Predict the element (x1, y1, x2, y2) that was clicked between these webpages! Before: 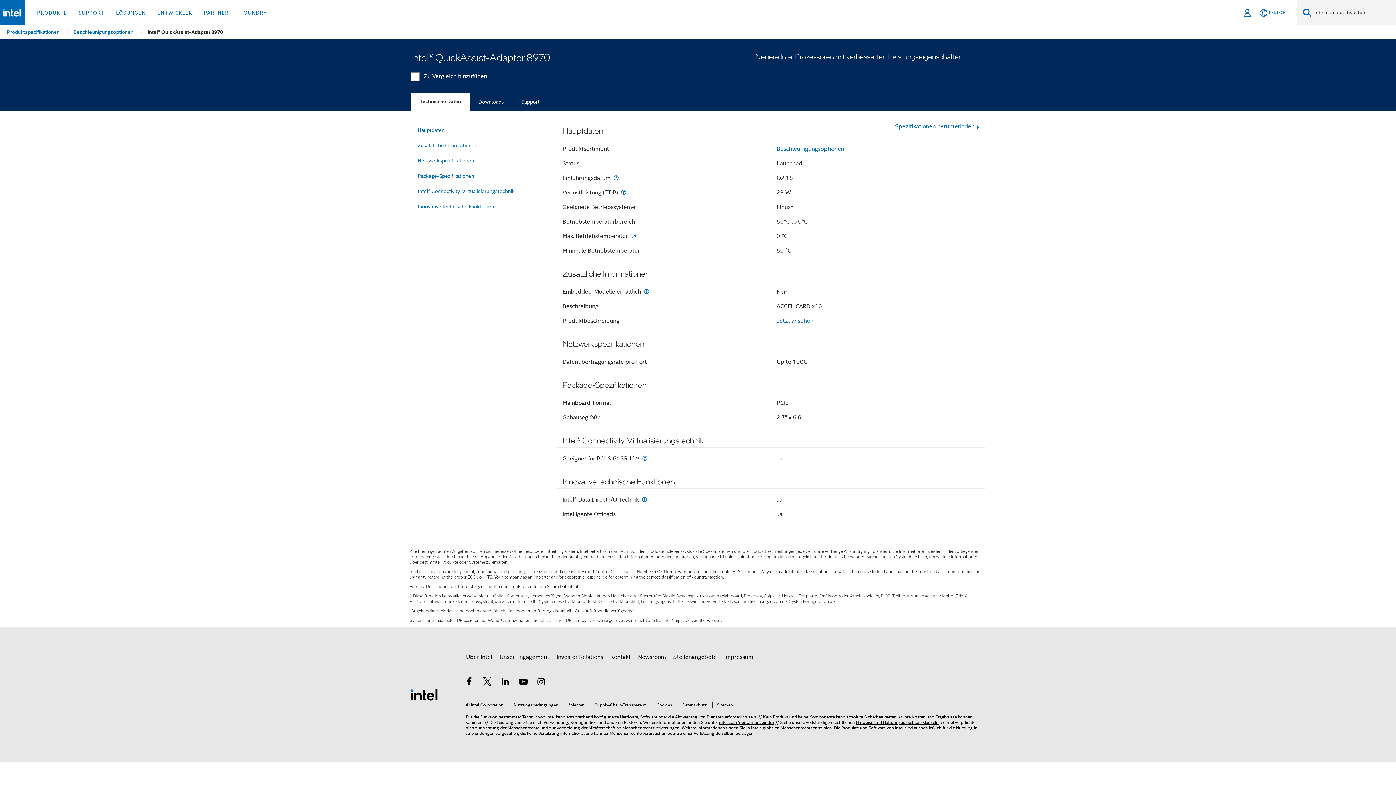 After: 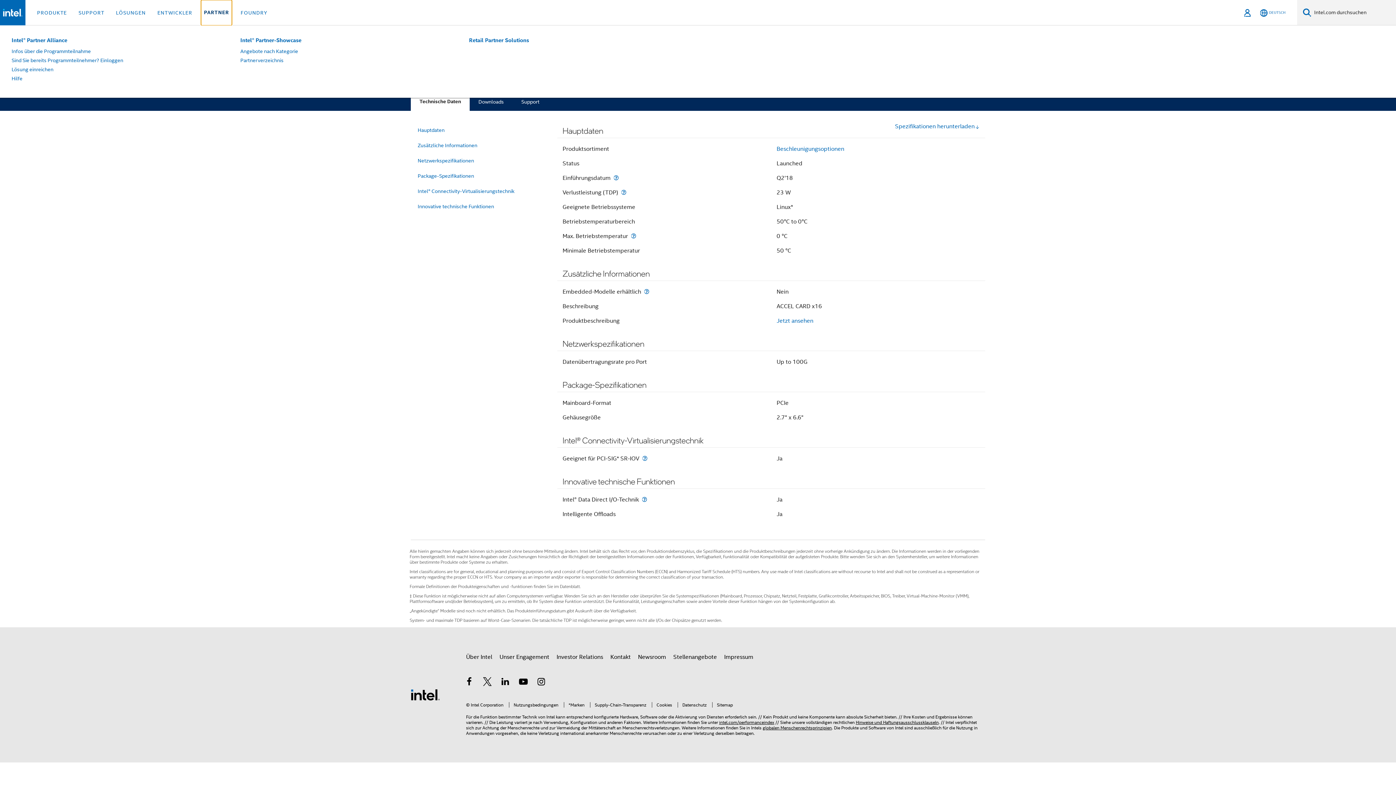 Action: label: PARTNER bbox: (201, 0, 231, 25)